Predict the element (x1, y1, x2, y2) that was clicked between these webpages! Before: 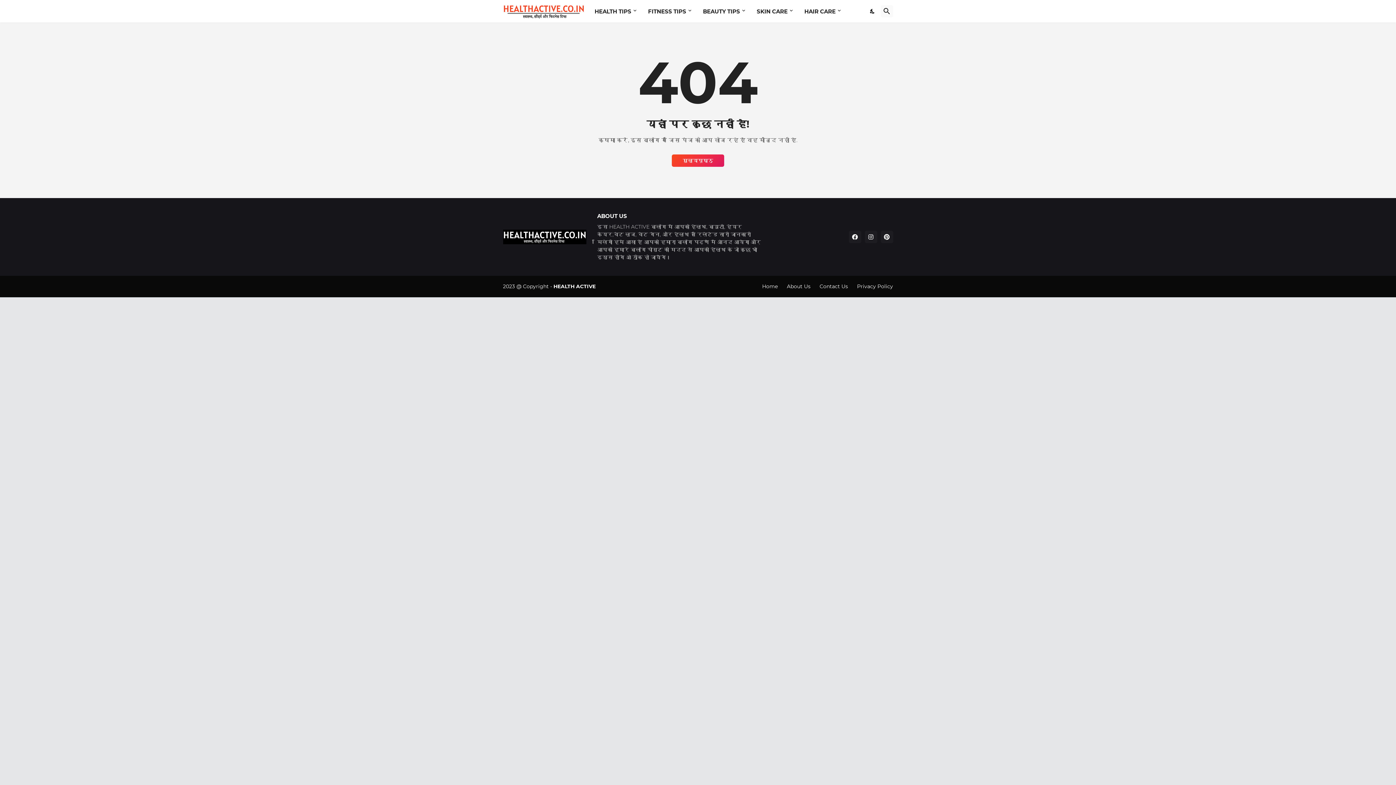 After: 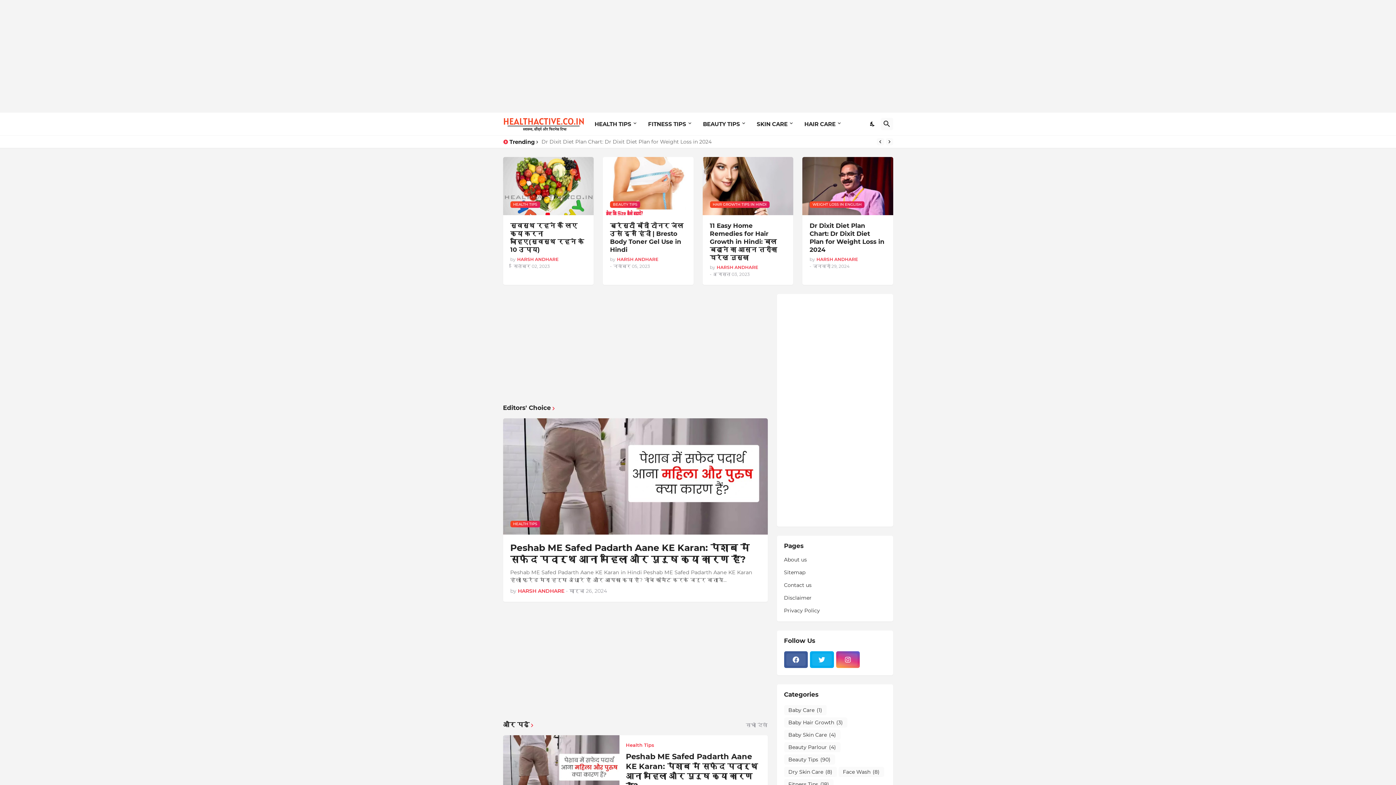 Action: bbox: (503, 4, 584, 18)